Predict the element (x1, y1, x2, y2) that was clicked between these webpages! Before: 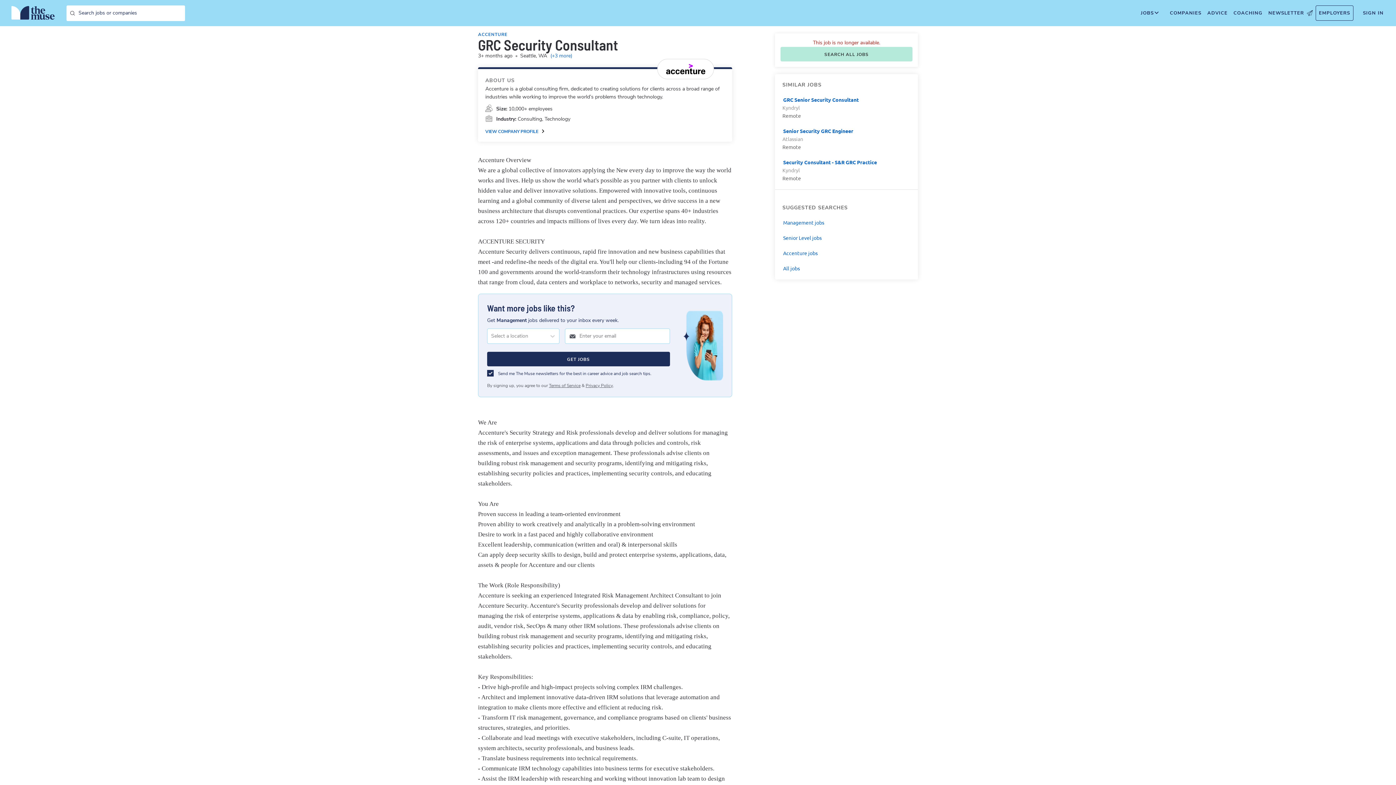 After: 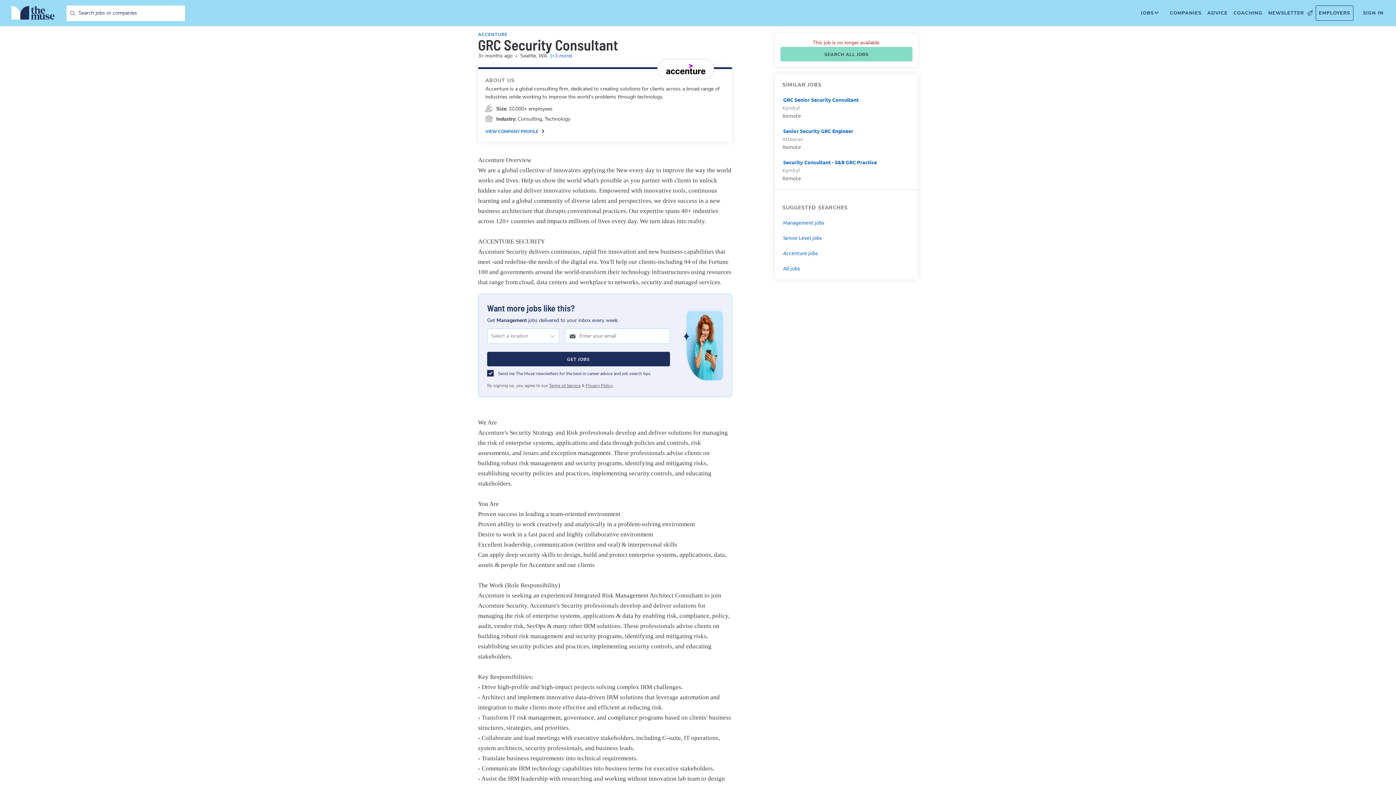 Action: label: SEARCH ALL JOBS bbox: (780, 46, 912, 61)